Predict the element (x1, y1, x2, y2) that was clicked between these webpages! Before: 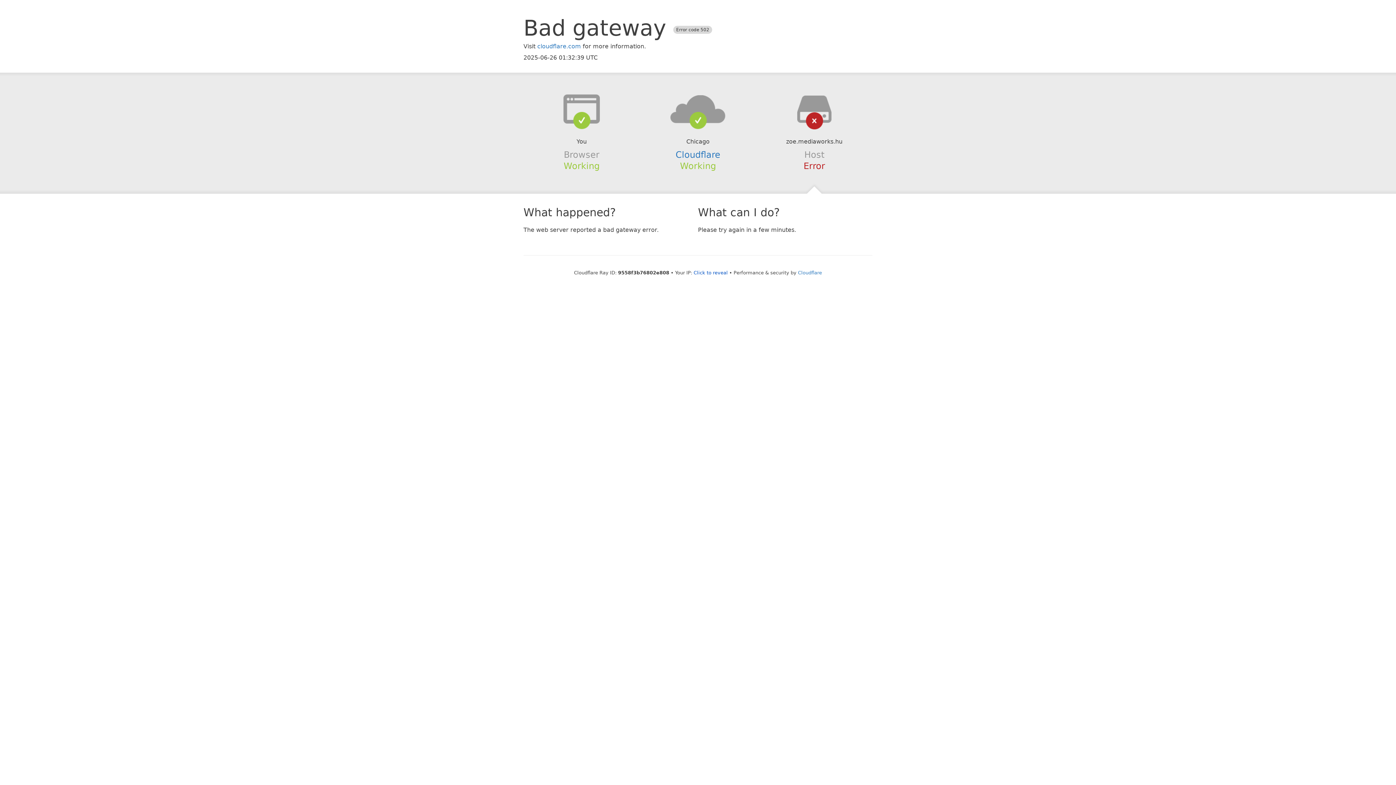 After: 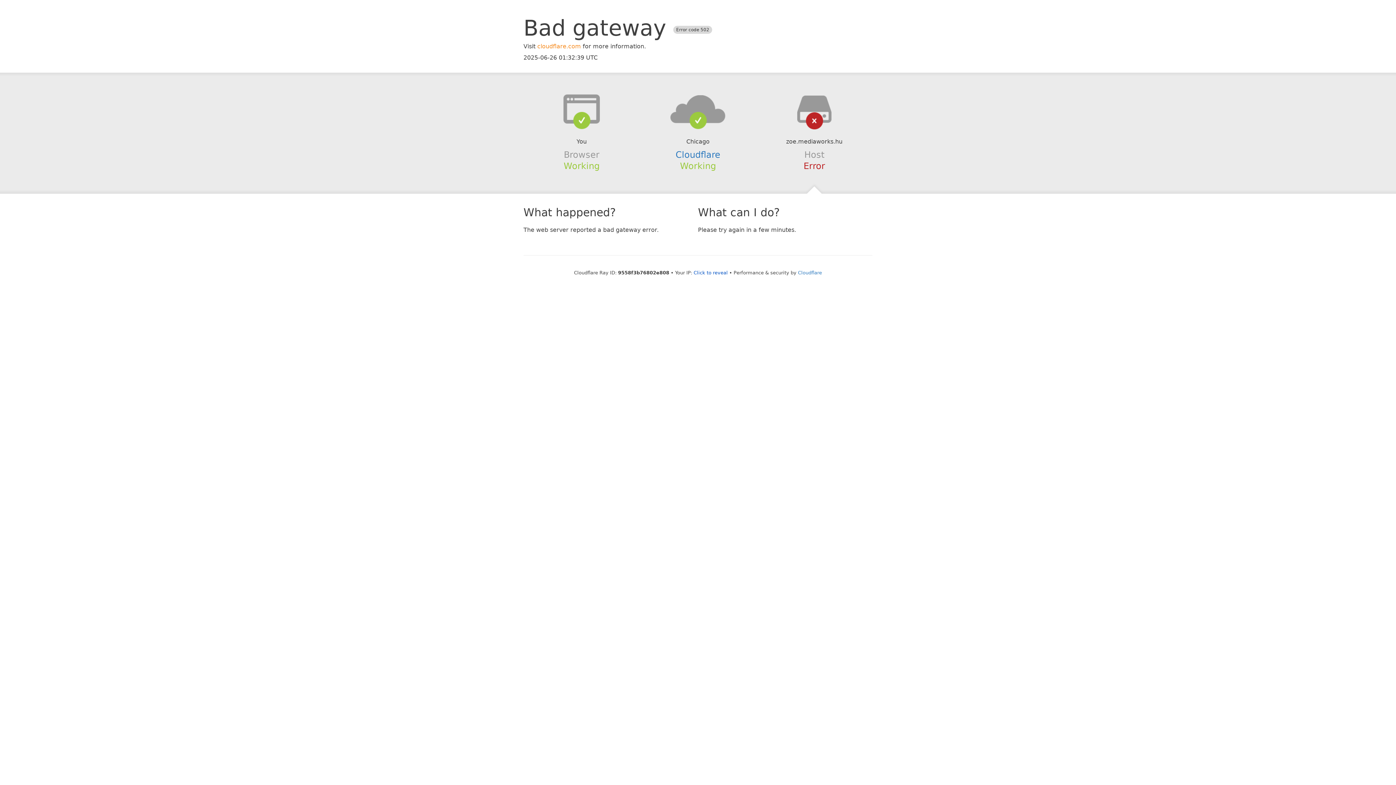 Action: label: cloudflare.com bbox: (537, 42, 581, 49)